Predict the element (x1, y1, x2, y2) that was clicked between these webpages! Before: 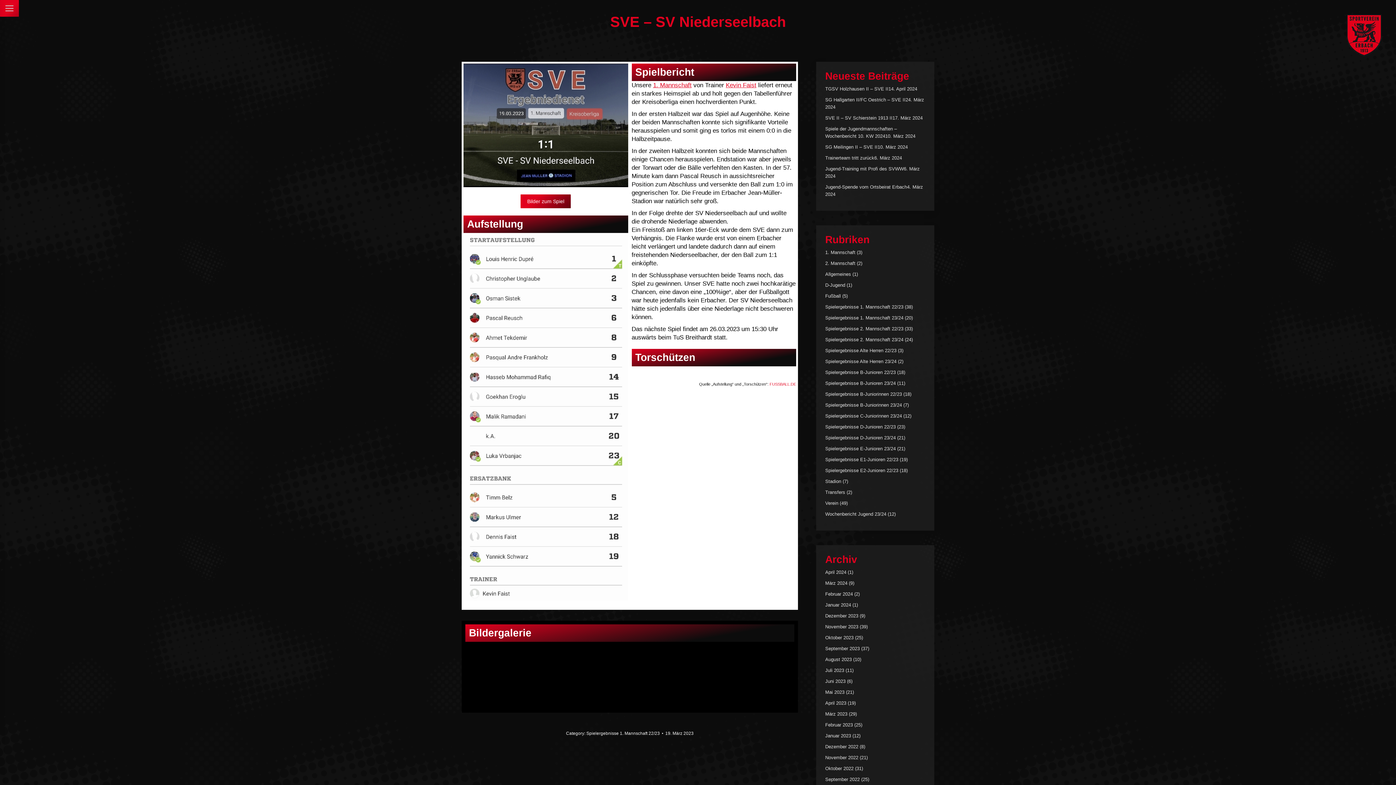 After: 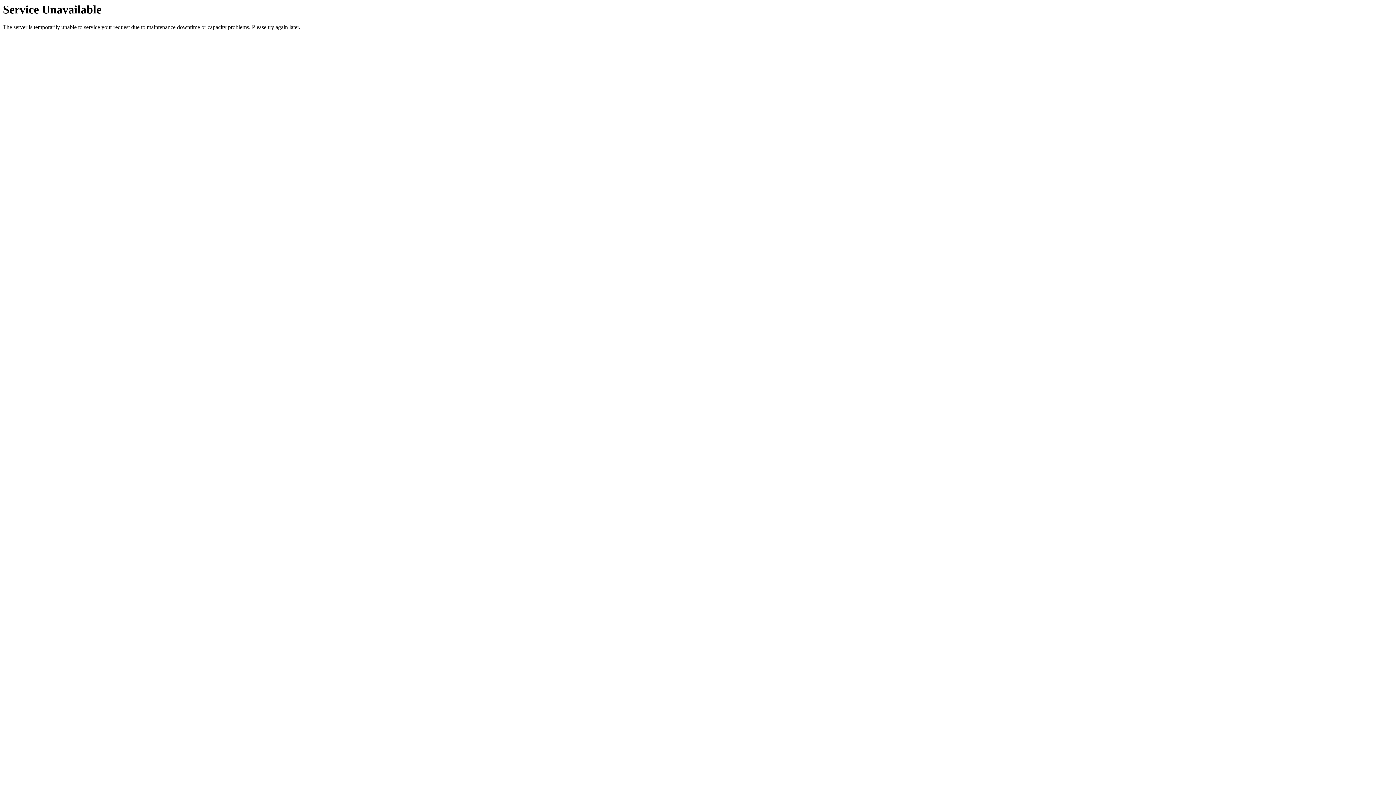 Action: bbox: (825, 144, 877, 149) label: SG Meilingen II – SVE II